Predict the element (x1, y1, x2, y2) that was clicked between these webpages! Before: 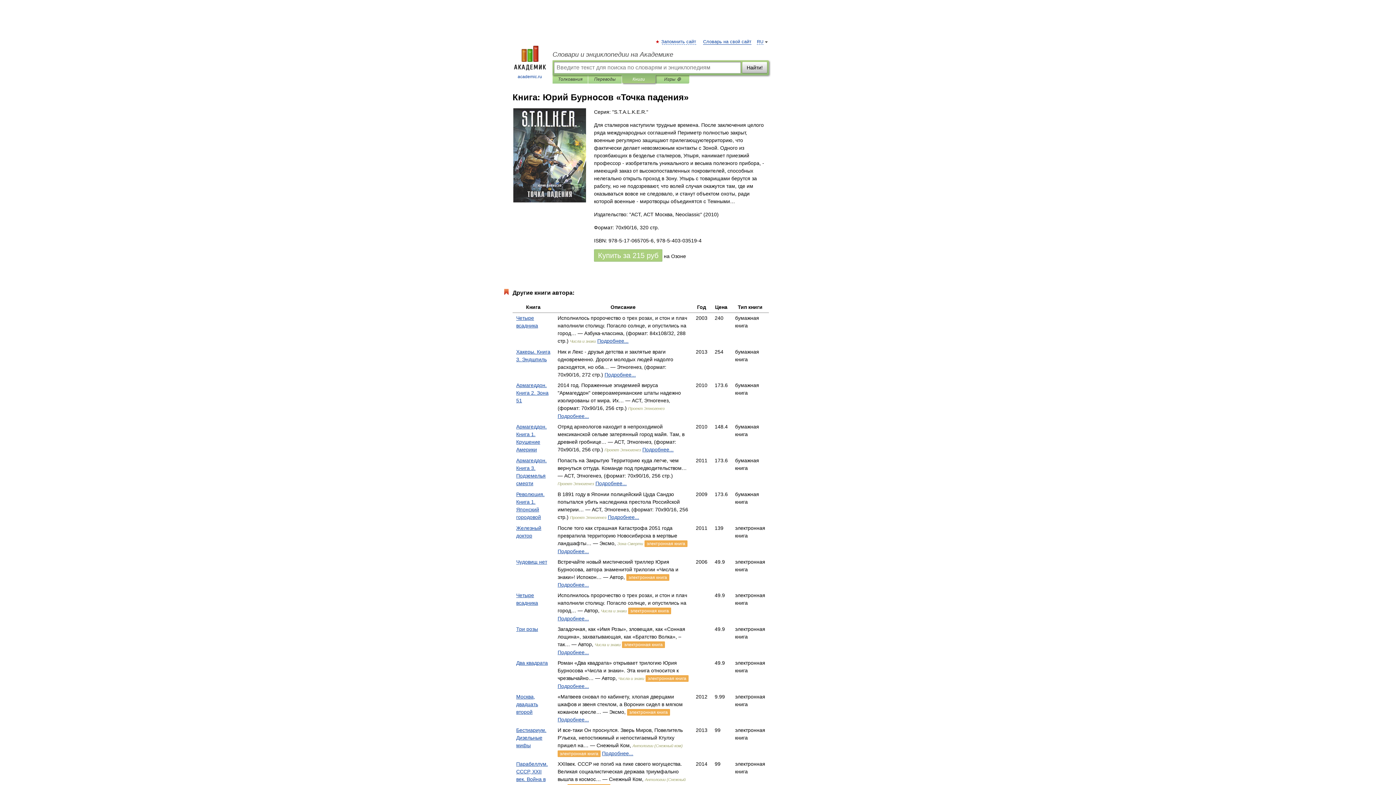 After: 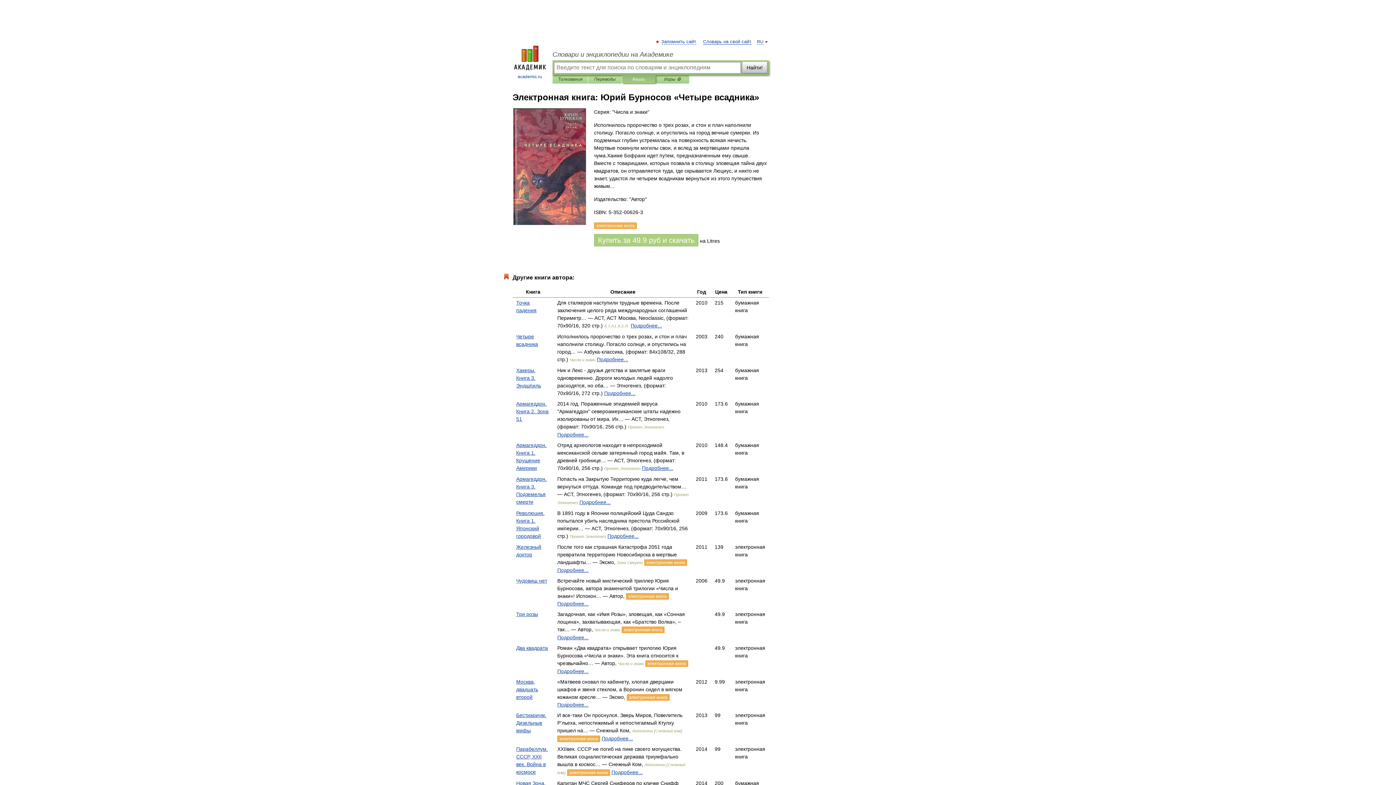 Action: label: электронная книга bbox: (628, 608, 671, 614)